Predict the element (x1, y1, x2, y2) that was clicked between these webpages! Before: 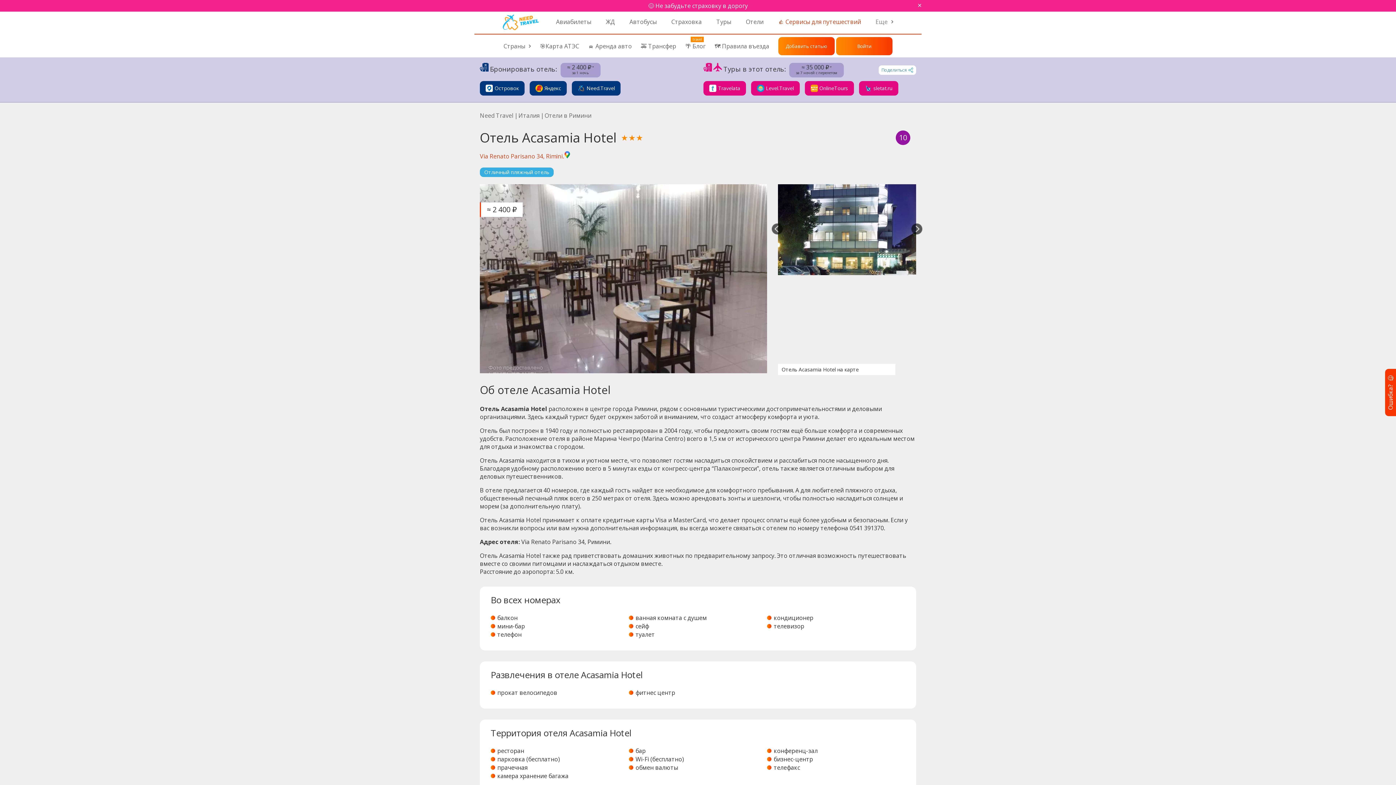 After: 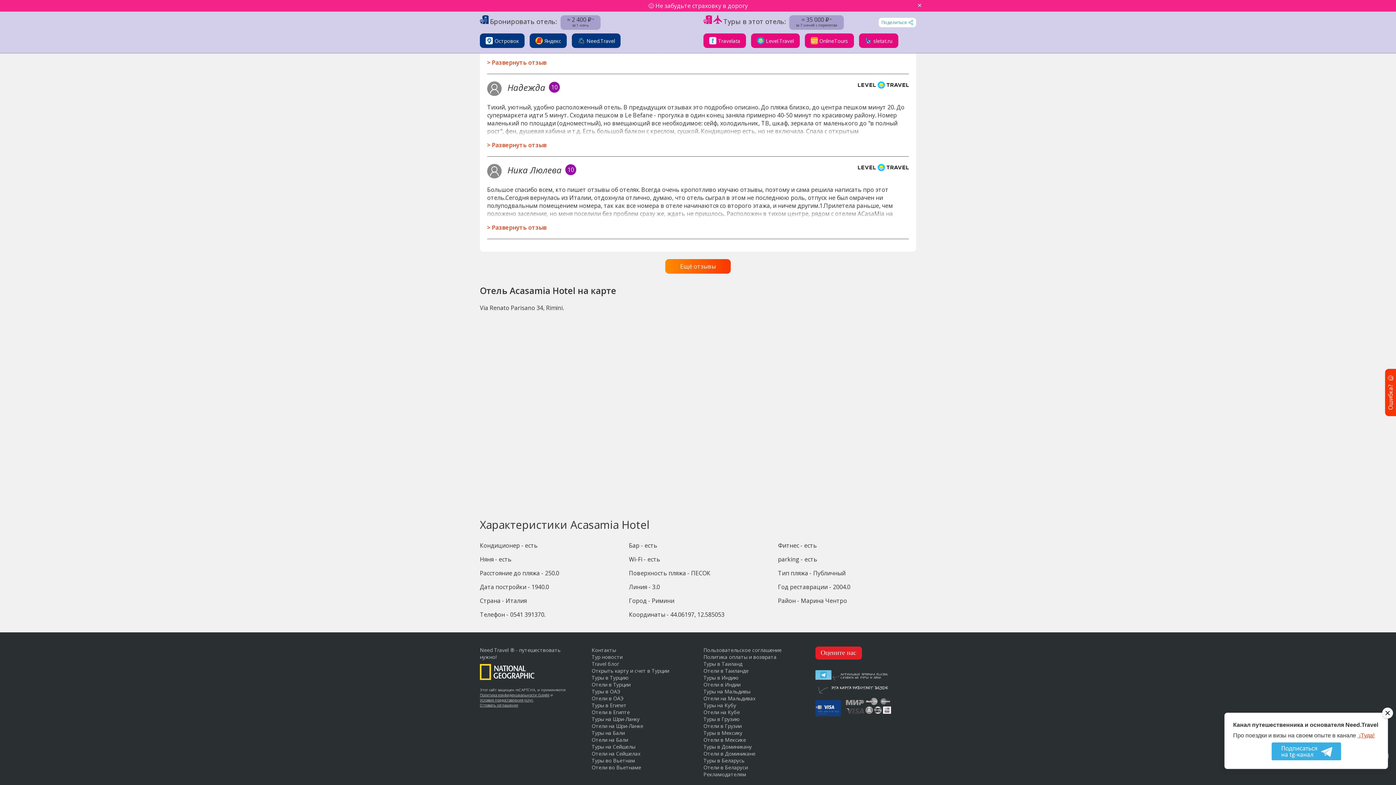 Action: label: Via Renato Parisano 34, Rimini. bbox: (480, 152, 570, 160)